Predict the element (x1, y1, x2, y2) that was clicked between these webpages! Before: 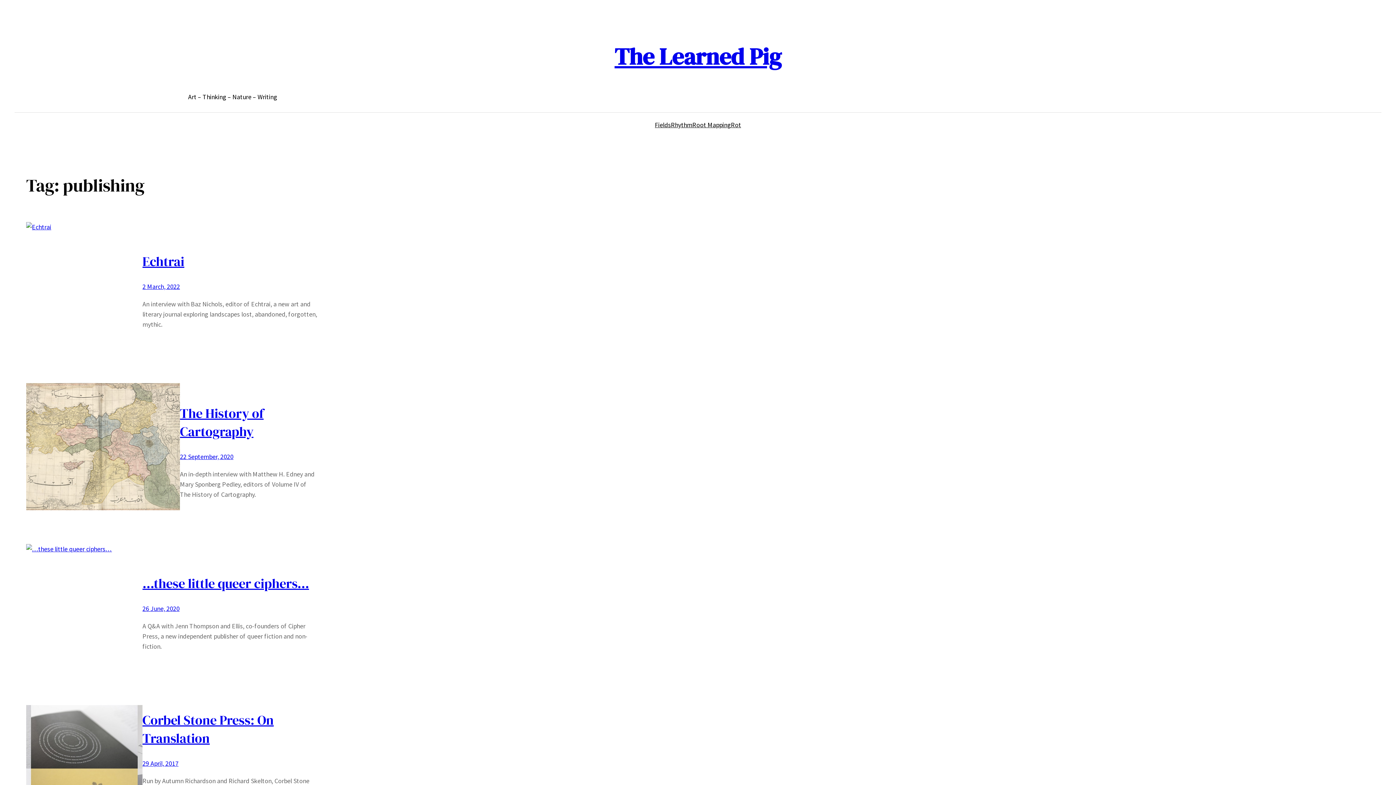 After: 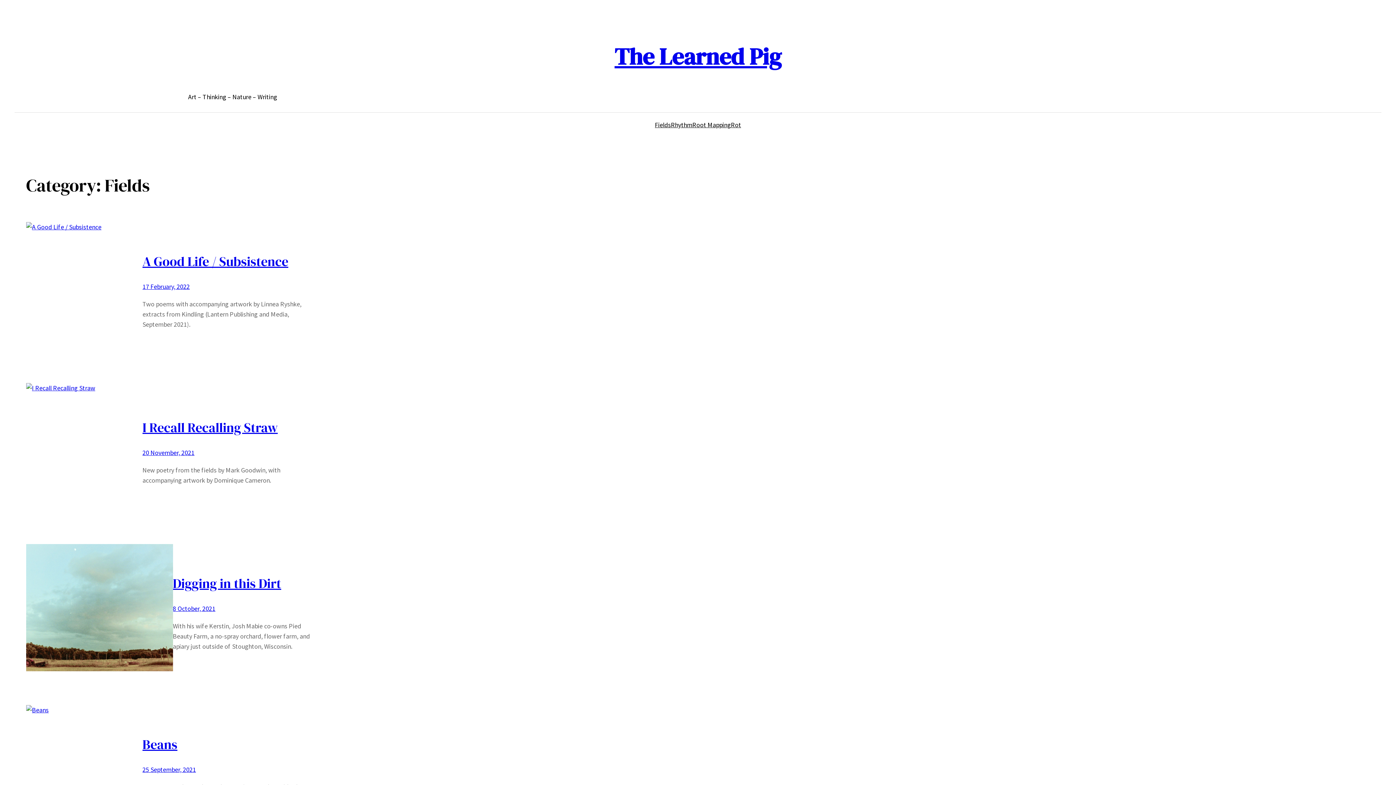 Action: label: Fields bbox: (655, 120, 671, 130)